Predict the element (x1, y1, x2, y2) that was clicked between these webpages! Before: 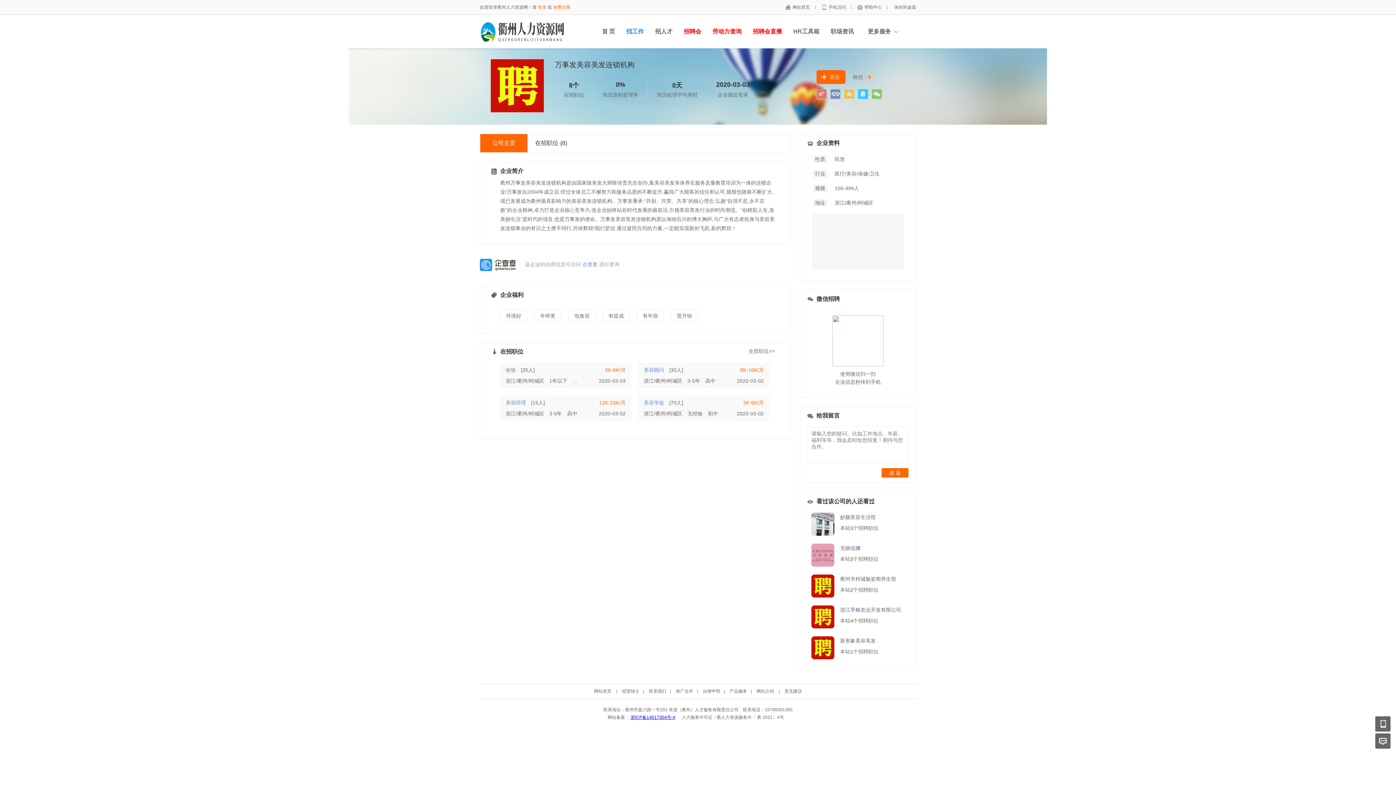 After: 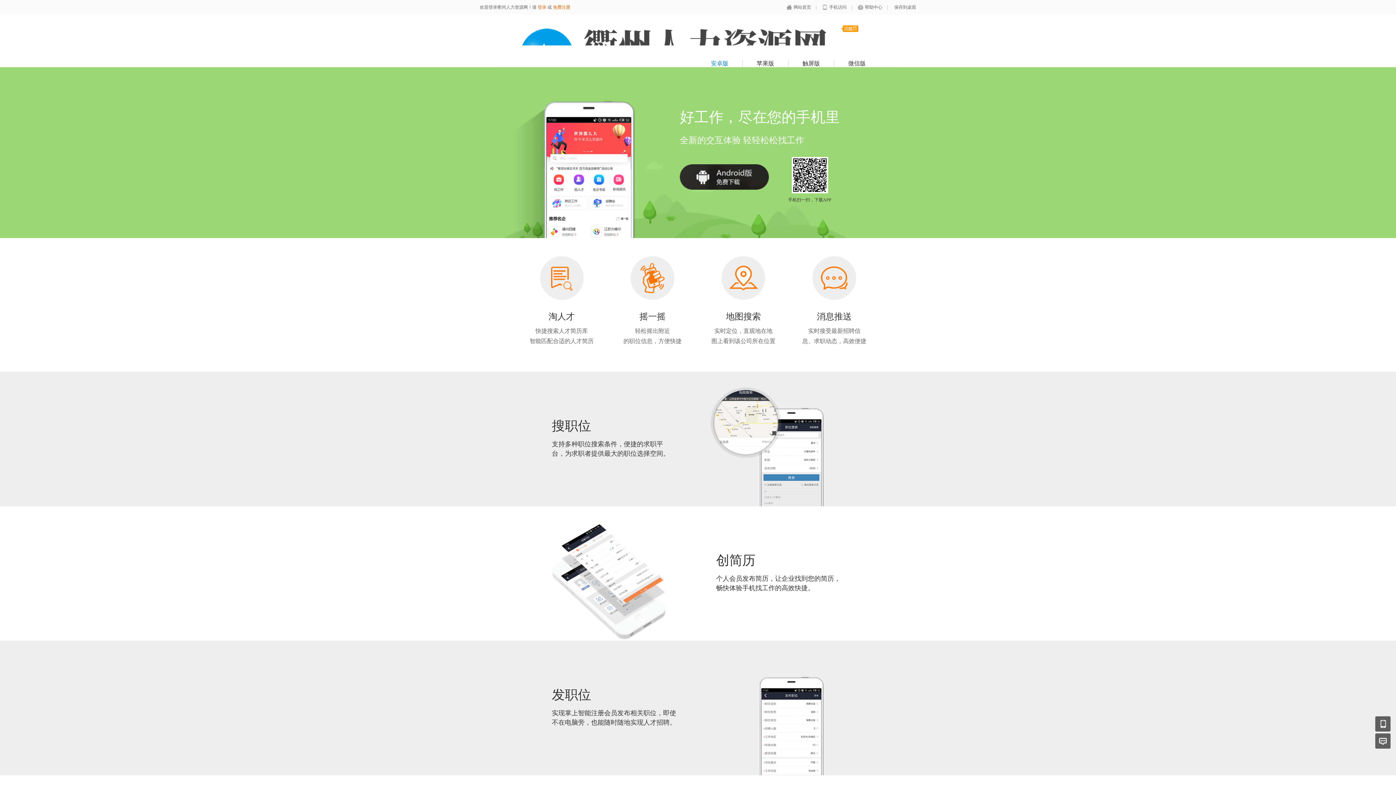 Action: label: 手机访问  bbox: (817, 4, 850, 9)